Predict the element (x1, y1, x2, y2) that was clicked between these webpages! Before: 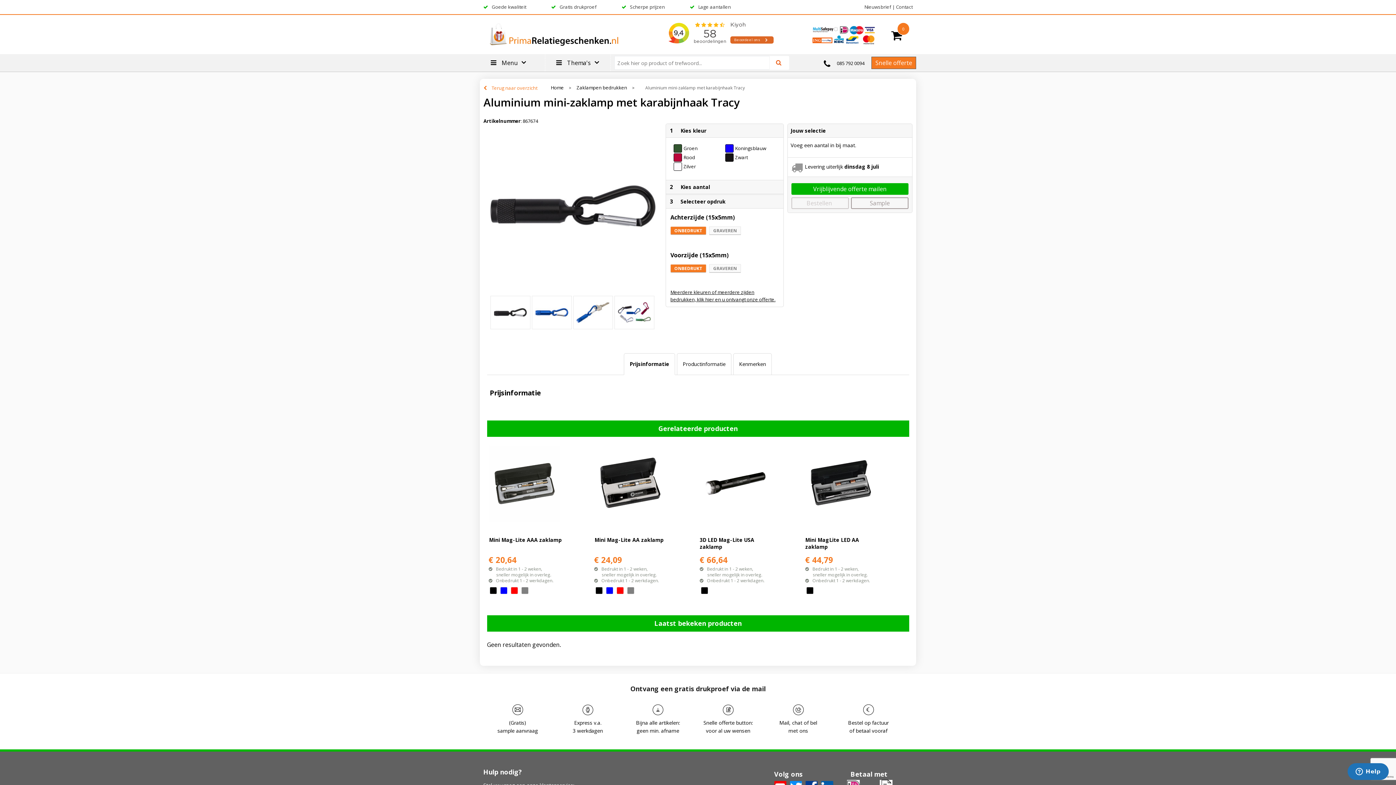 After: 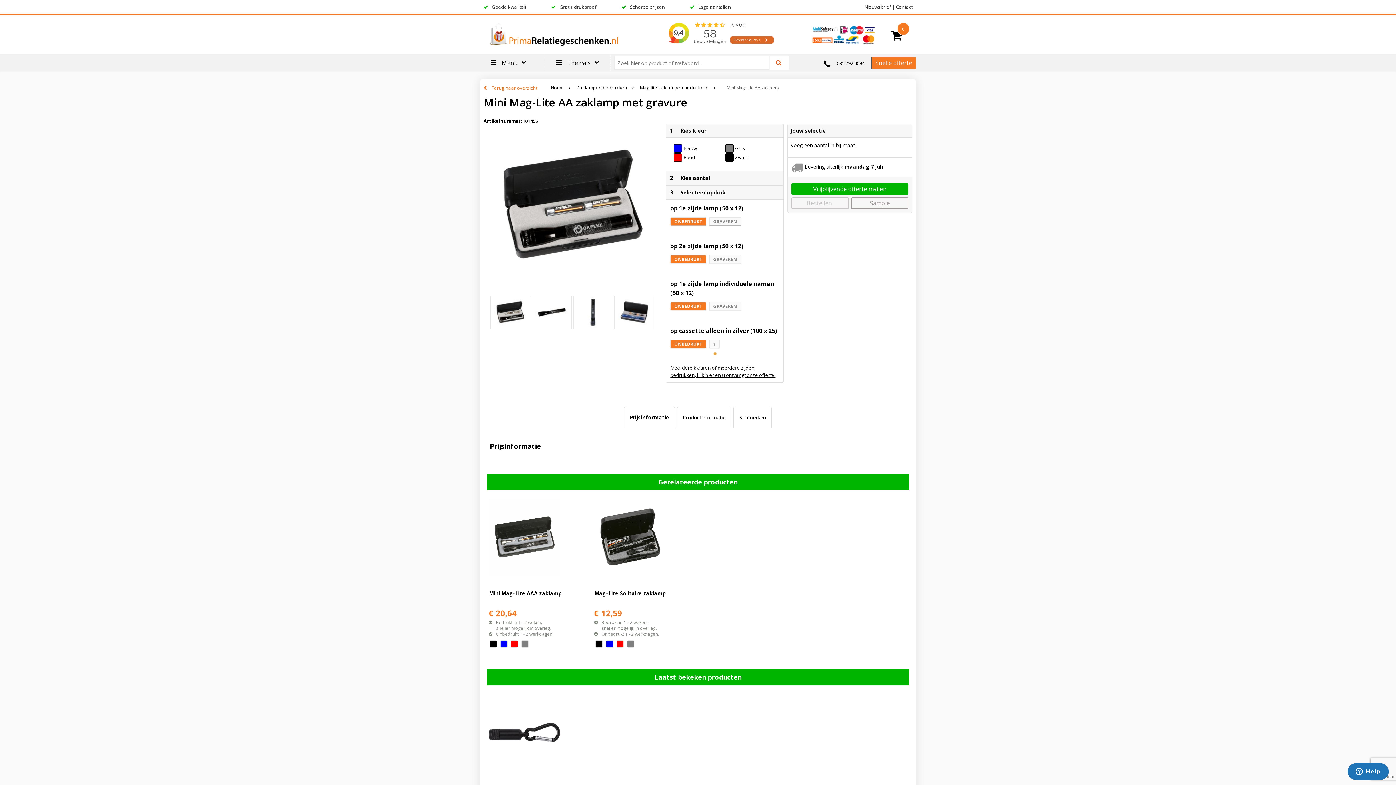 Action: bbox: (594, 445, 696, 522)